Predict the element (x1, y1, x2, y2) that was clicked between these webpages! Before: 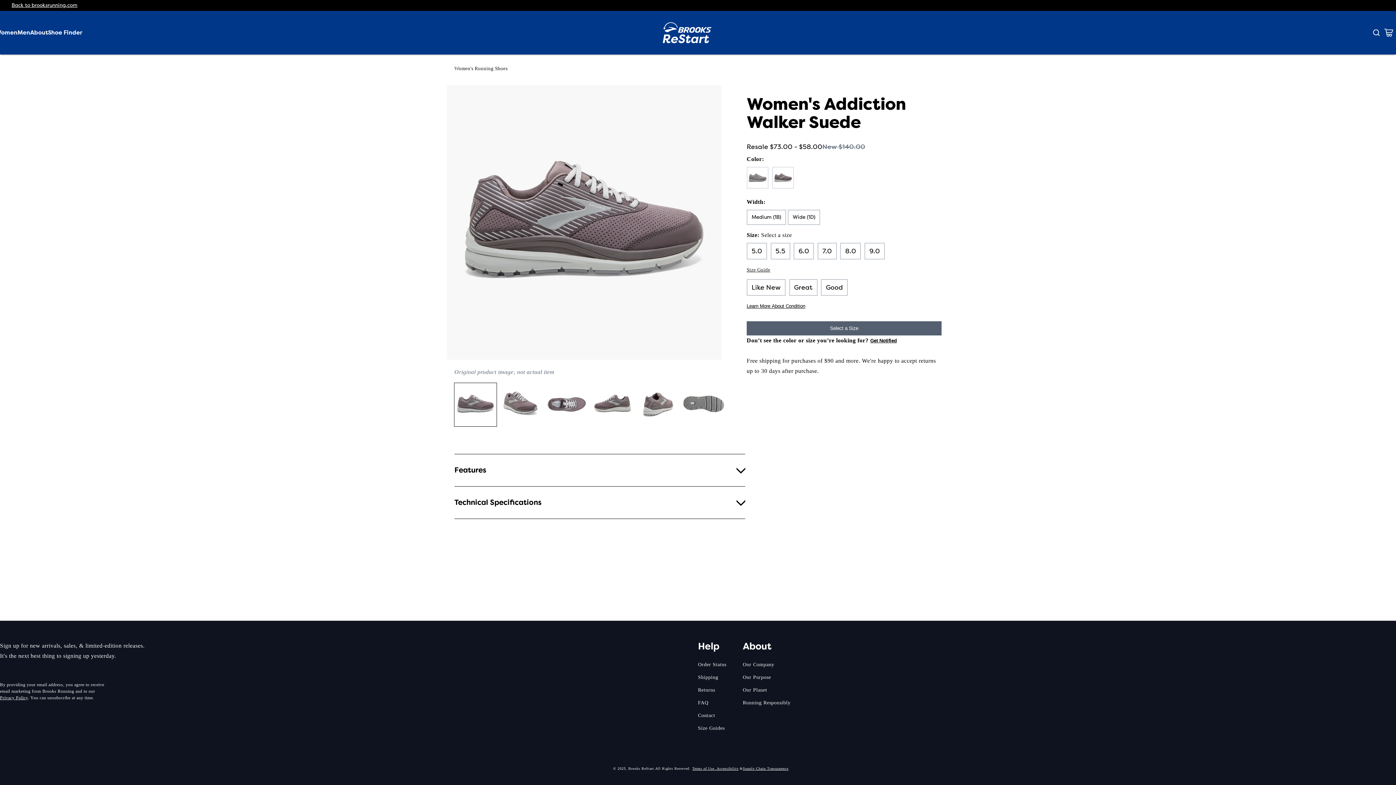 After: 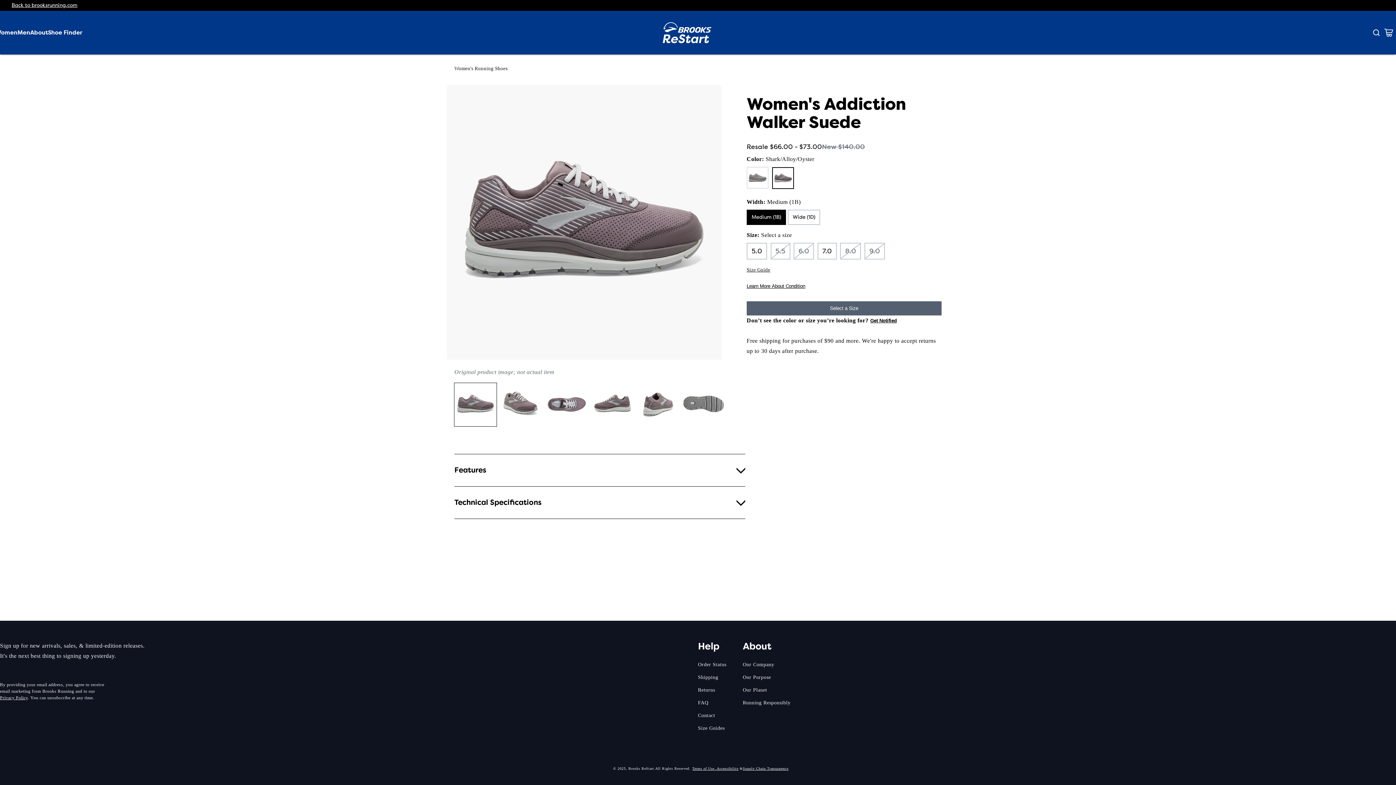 Action: bbox: (772, 164, 795, 192)